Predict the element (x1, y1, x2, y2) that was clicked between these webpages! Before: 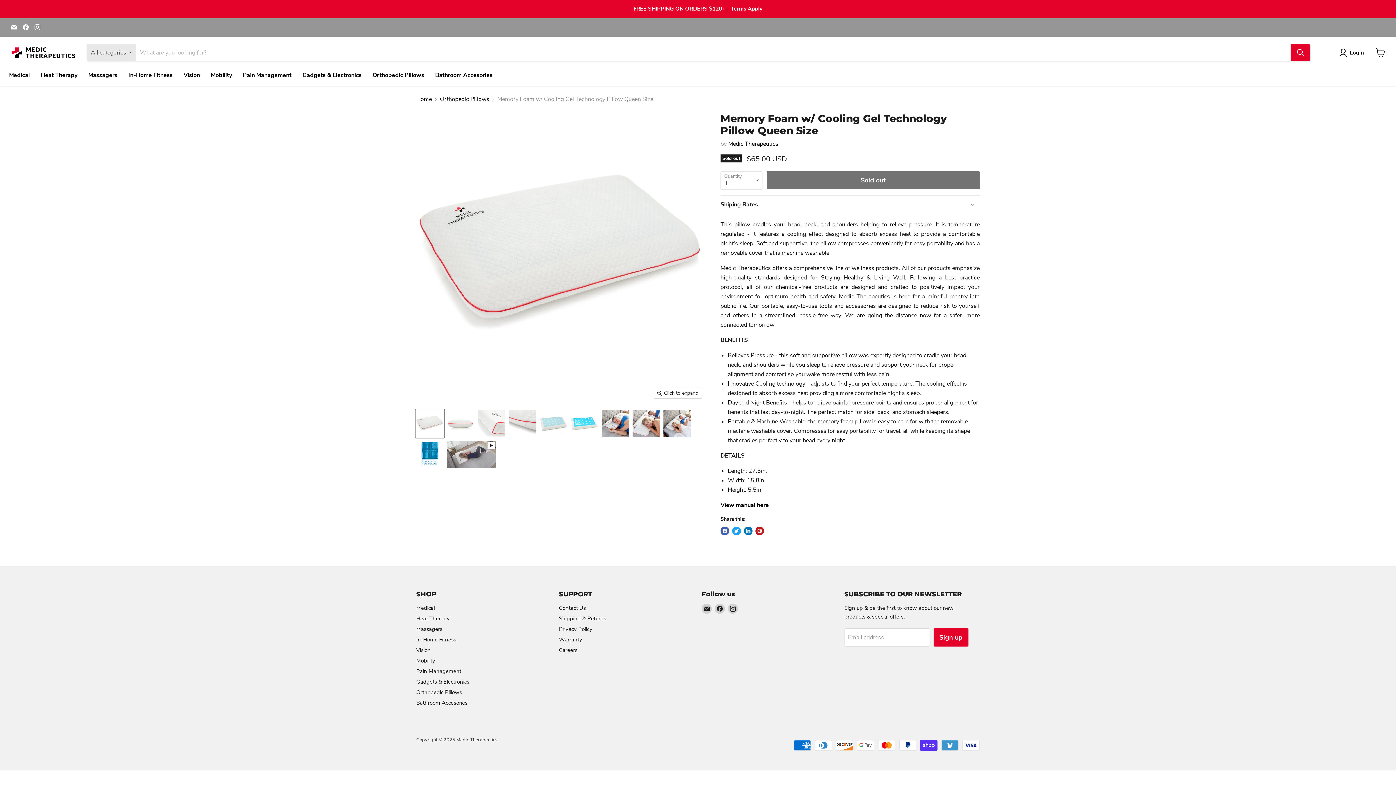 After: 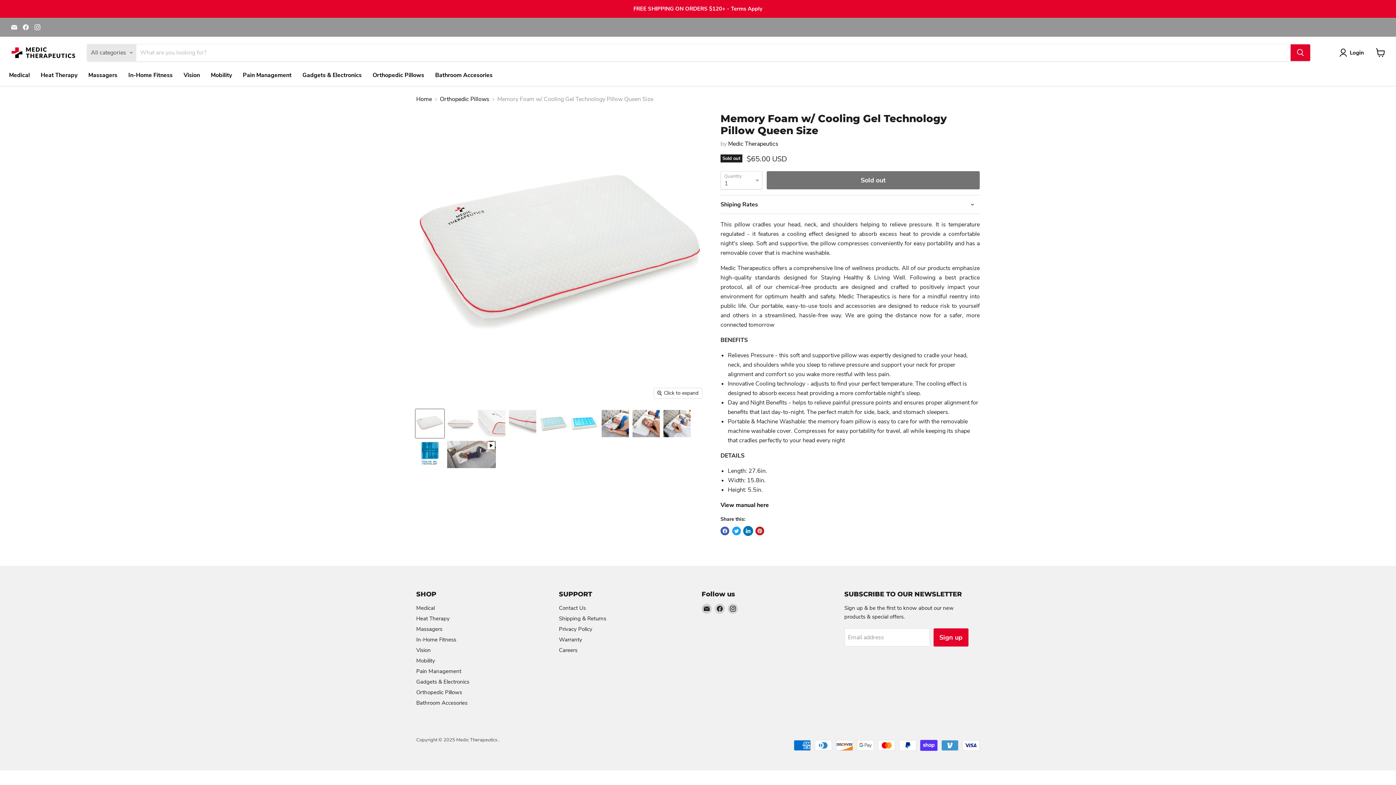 Action: label: Share on LinkedIn bbox: (744, 526, 752, 535)